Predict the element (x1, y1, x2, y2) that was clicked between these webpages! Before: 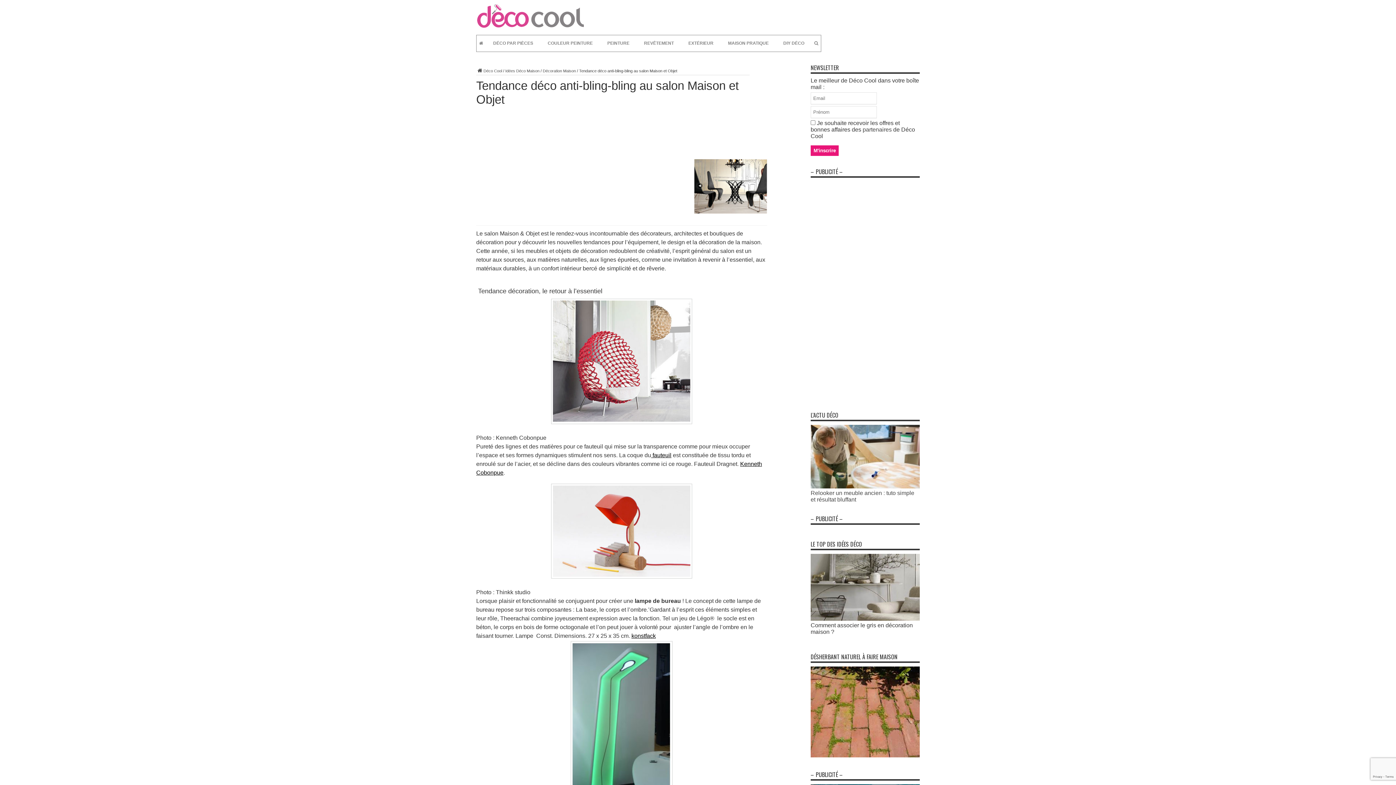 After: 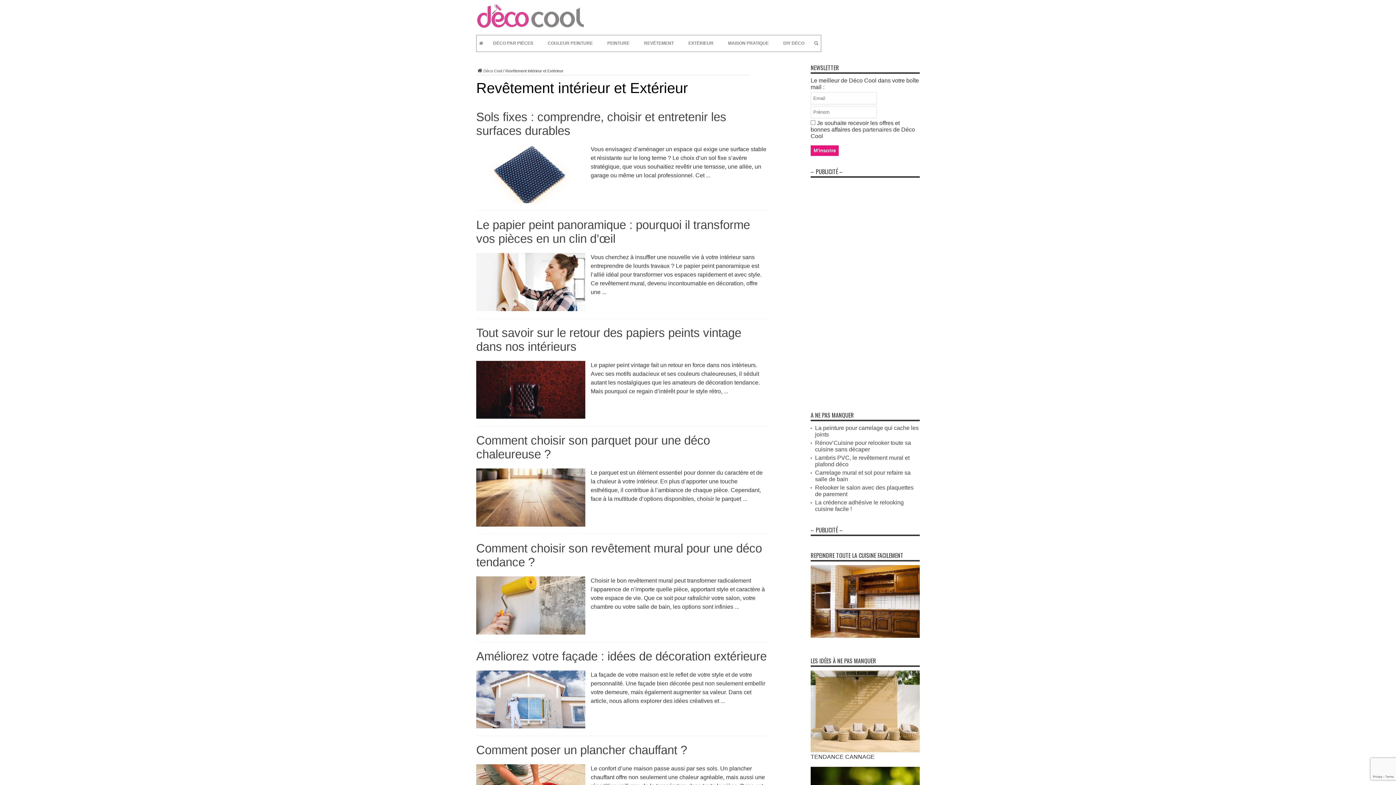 Action: label: REVÊTEMENT bbox: (636, 35, 681, 51)